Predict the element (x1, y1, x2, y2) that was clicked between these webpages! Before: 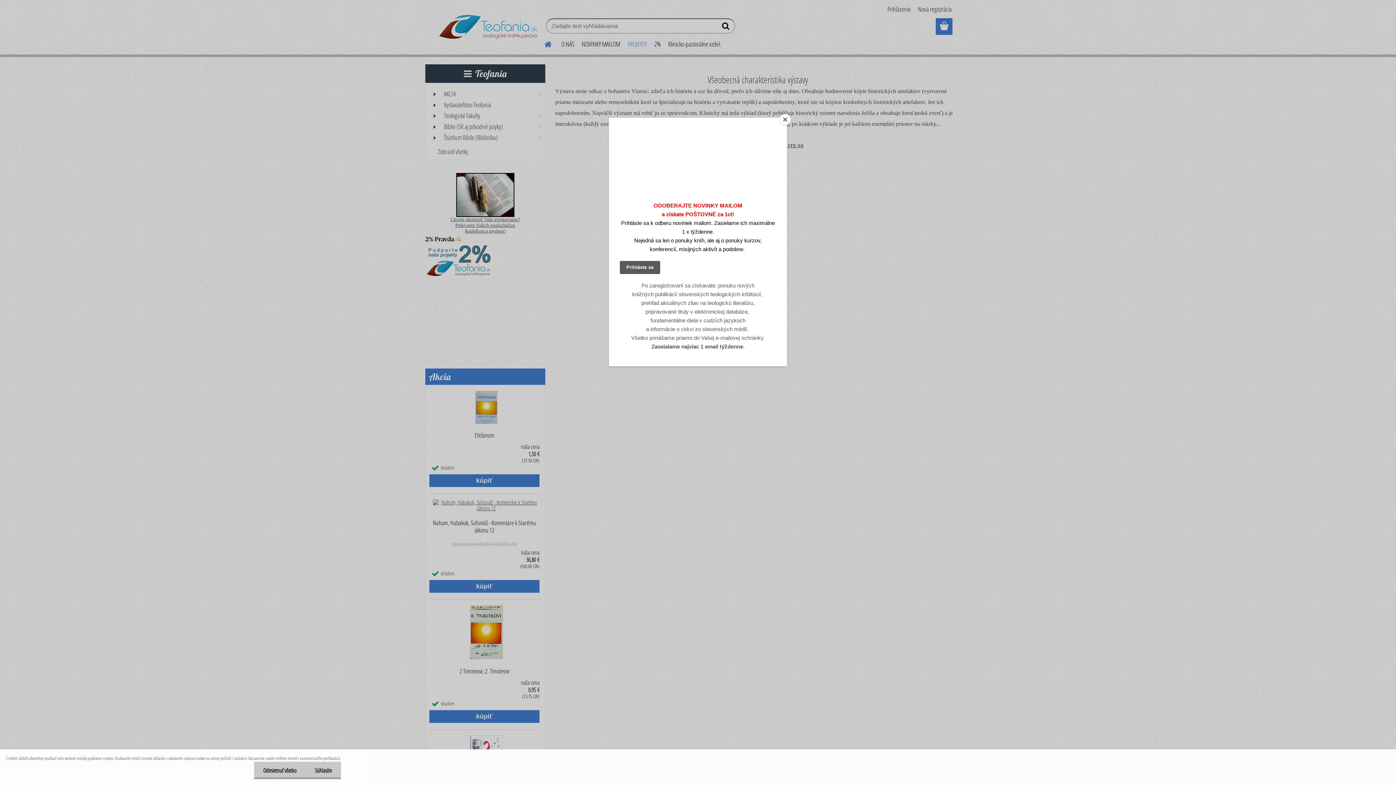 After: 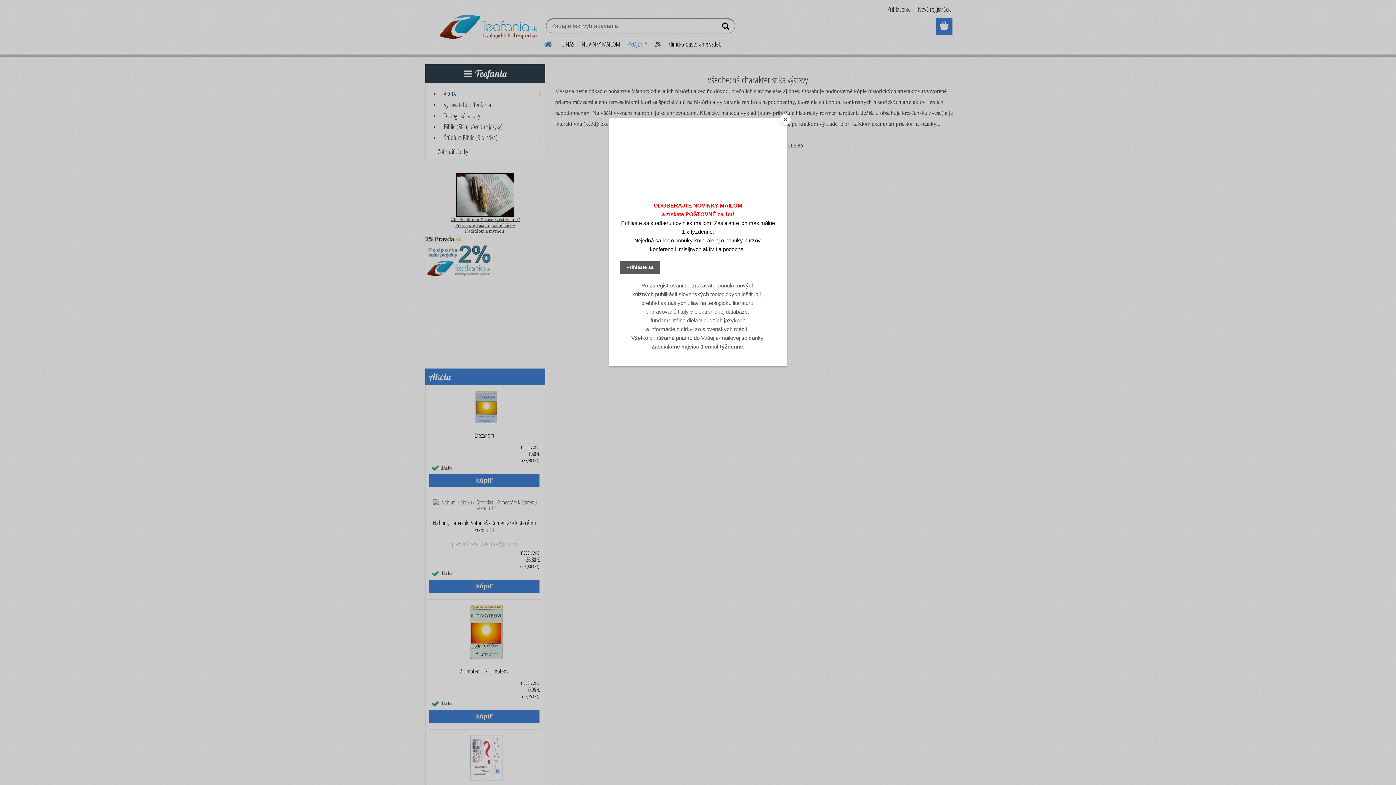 Action: label: Odmietnuť všetko bbox: (254, 762, 305, 779)